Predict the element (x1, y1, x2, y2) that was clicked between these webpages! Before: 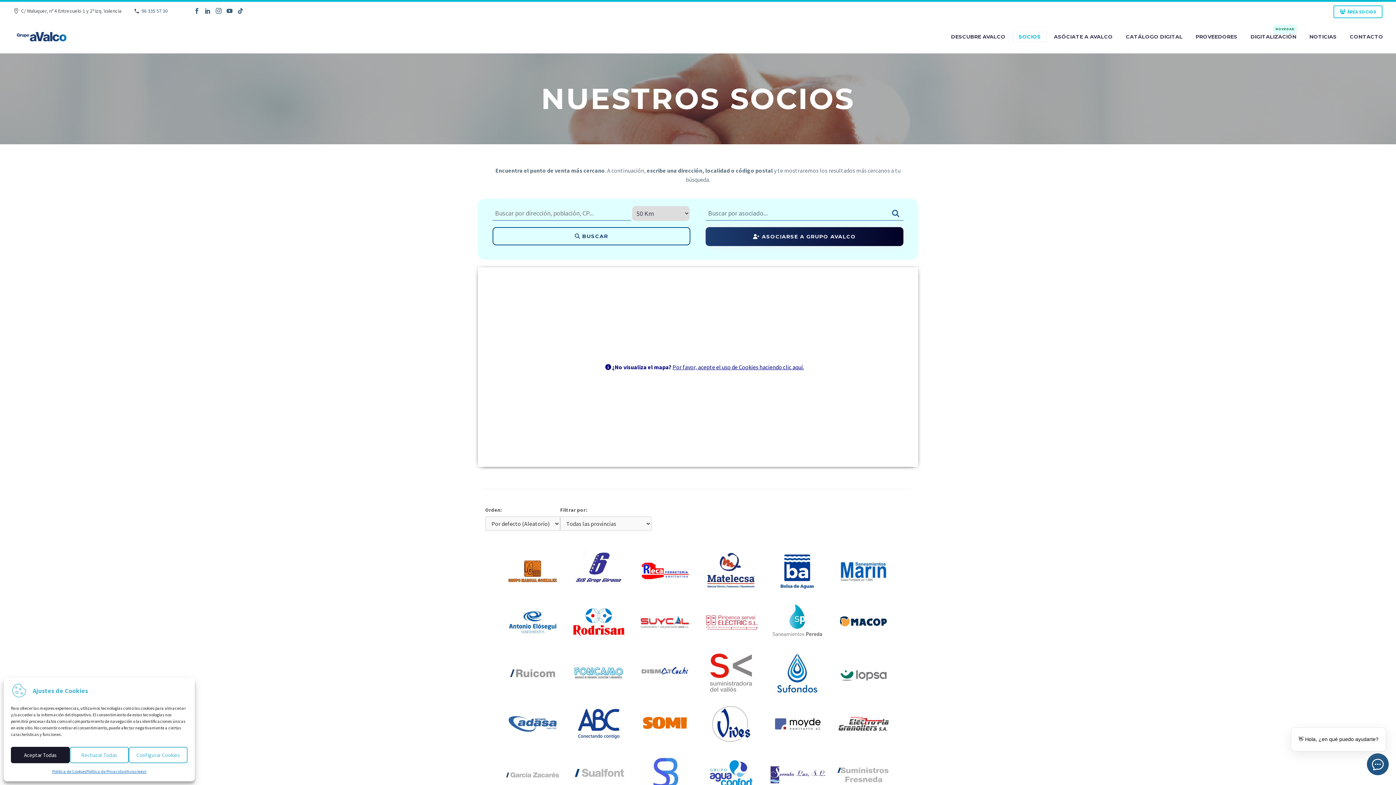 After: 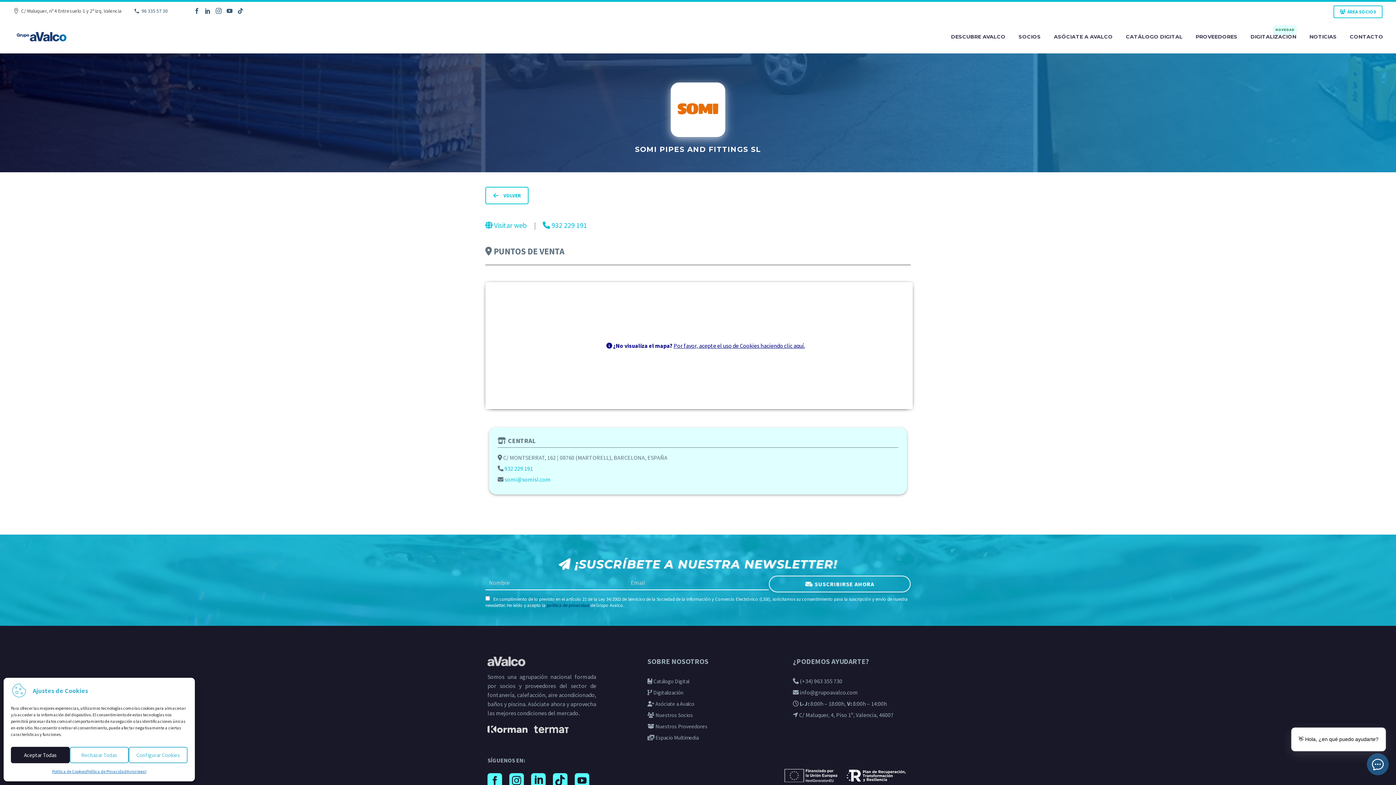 Action: bbox: (632, 719, 698, 727)